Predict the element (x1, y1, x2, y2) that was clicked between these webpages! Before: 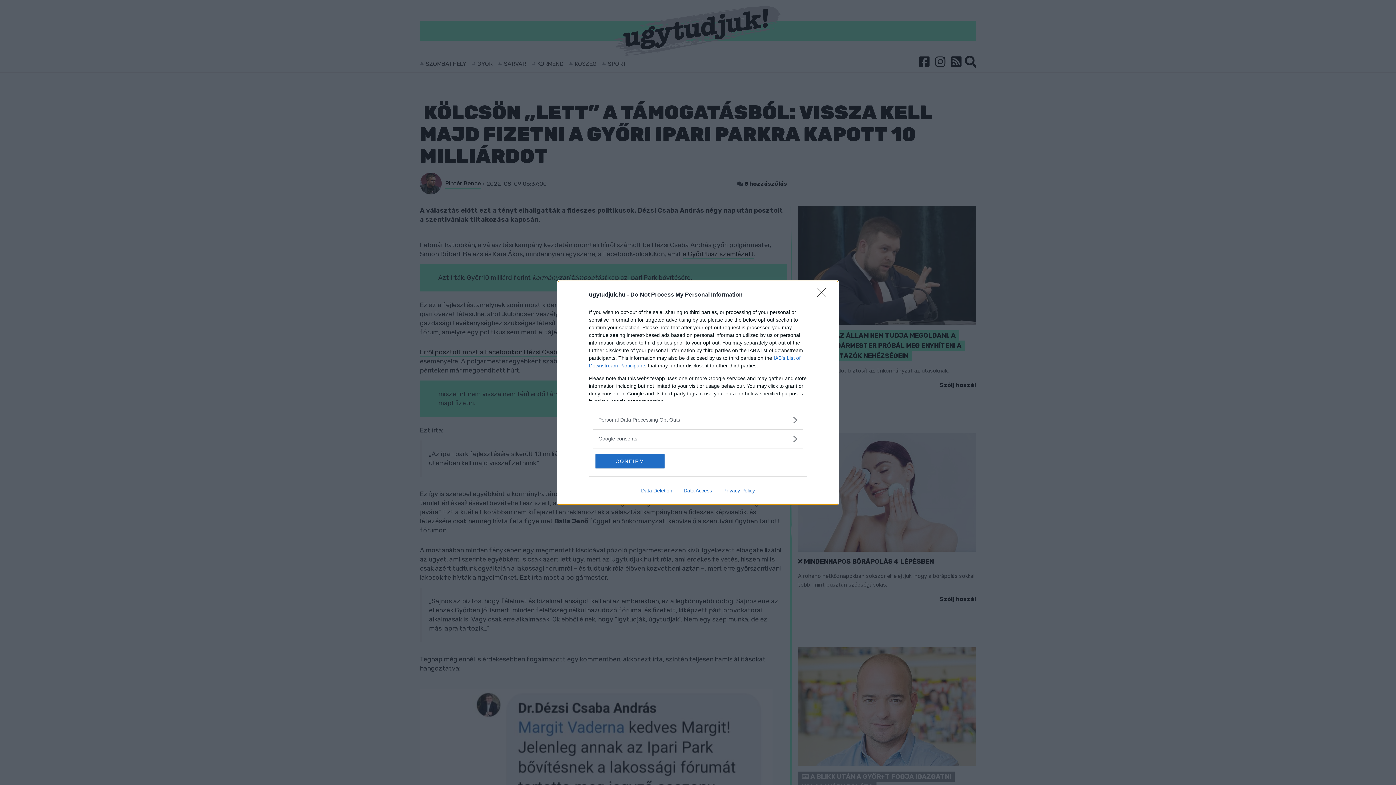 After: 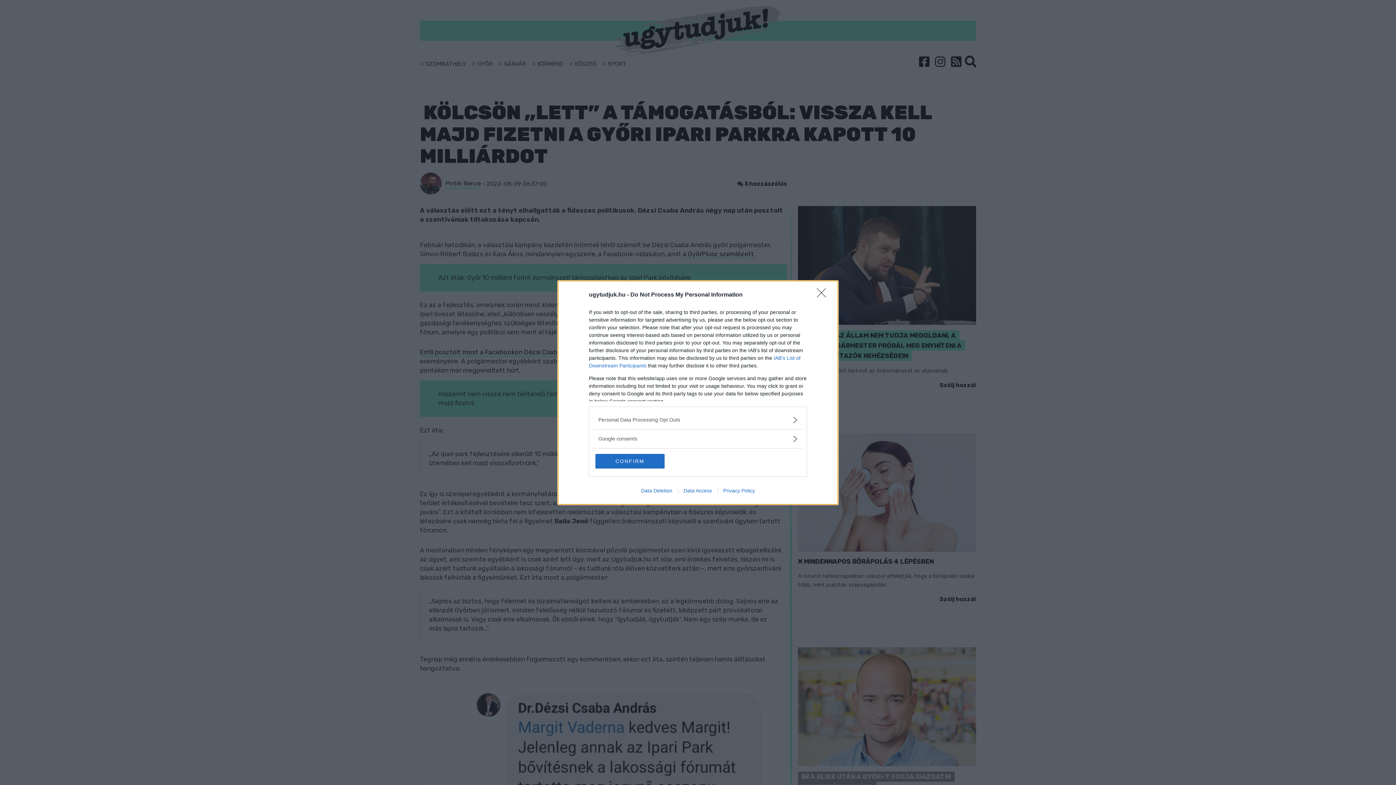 Action: bbox: (717, 487, 760, 493) label: Privacy Policy